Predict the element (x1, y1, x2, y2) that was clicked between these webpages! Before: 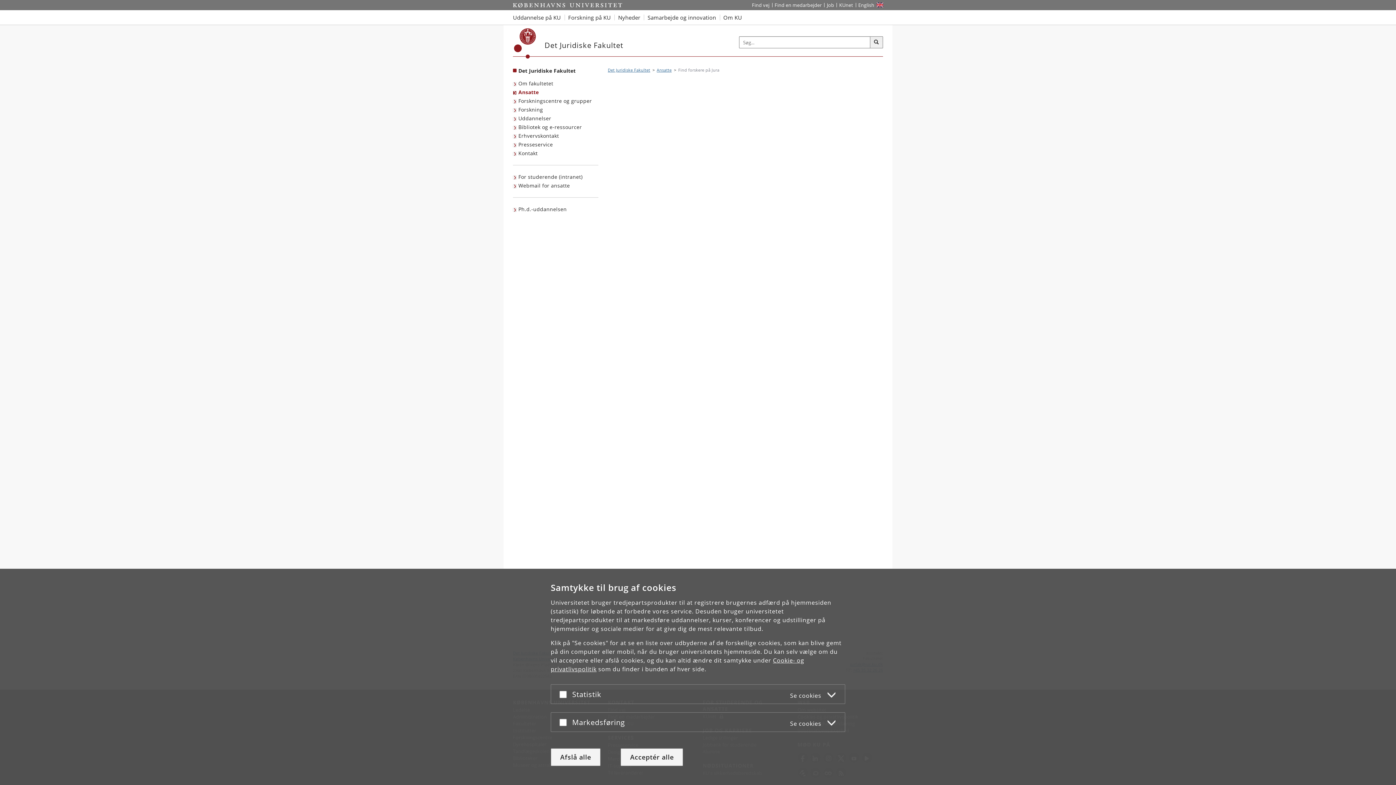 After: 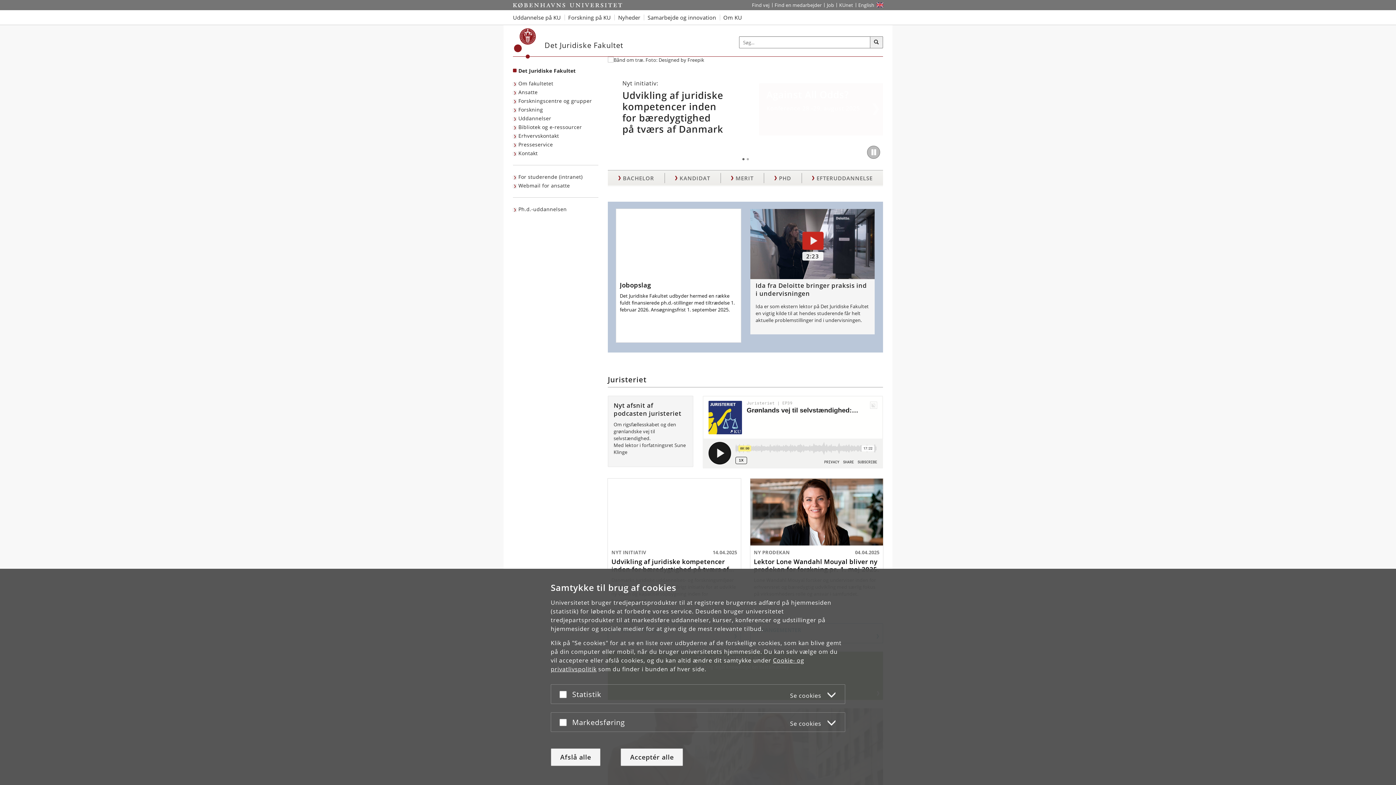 Action: bbox: (544, 41, 623, 49) label: Det Juridiske Fakultet